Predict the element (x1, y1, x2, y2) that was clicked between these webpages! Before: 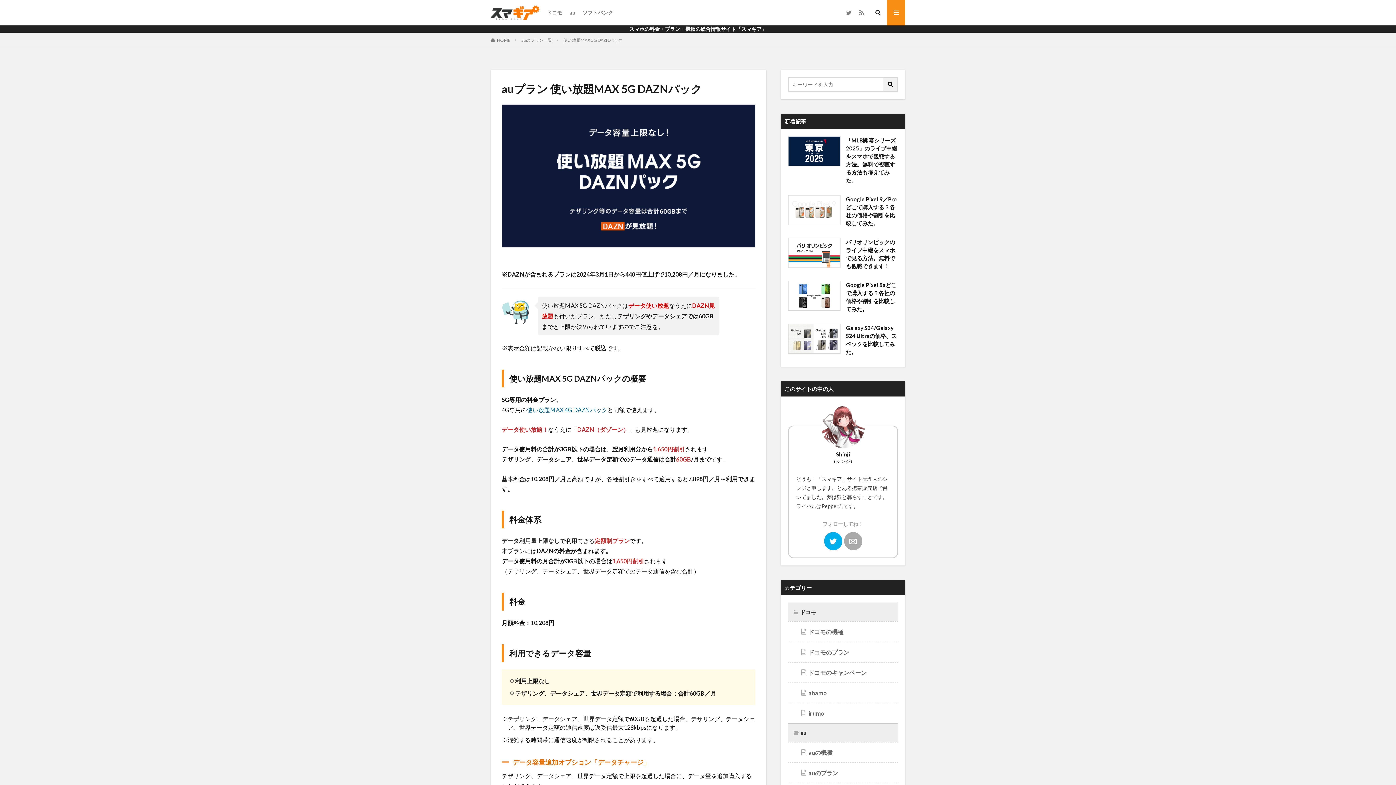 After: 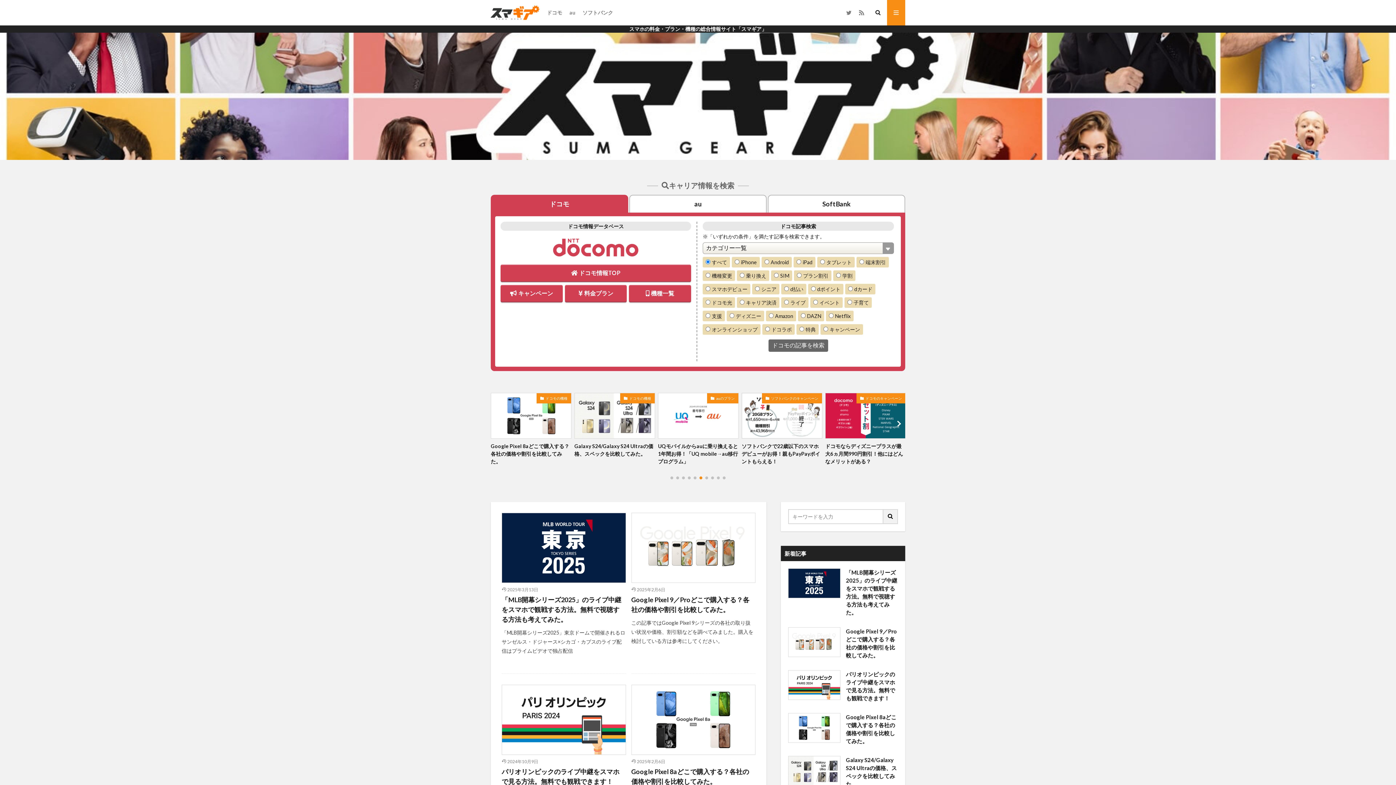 Action: bbox: (490, 5, 539, 20)